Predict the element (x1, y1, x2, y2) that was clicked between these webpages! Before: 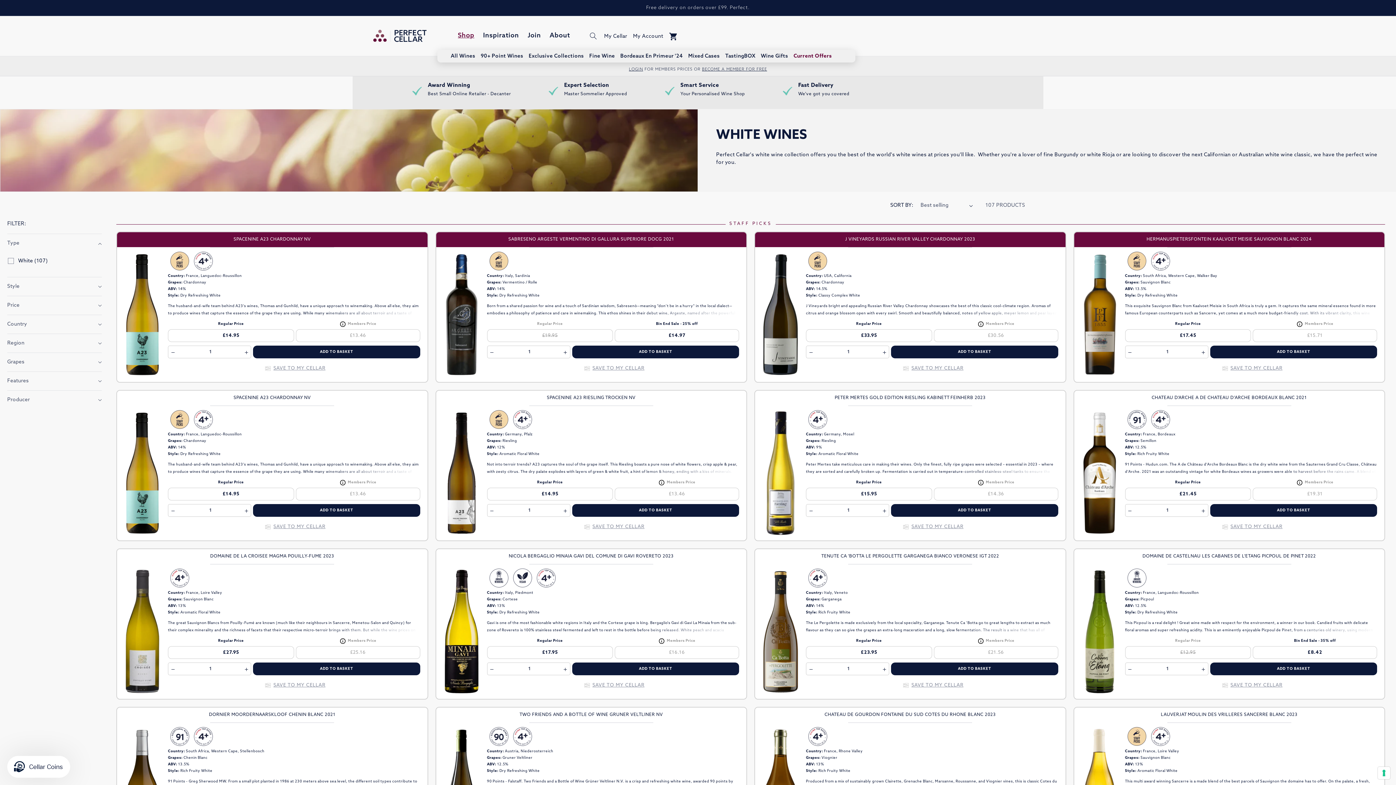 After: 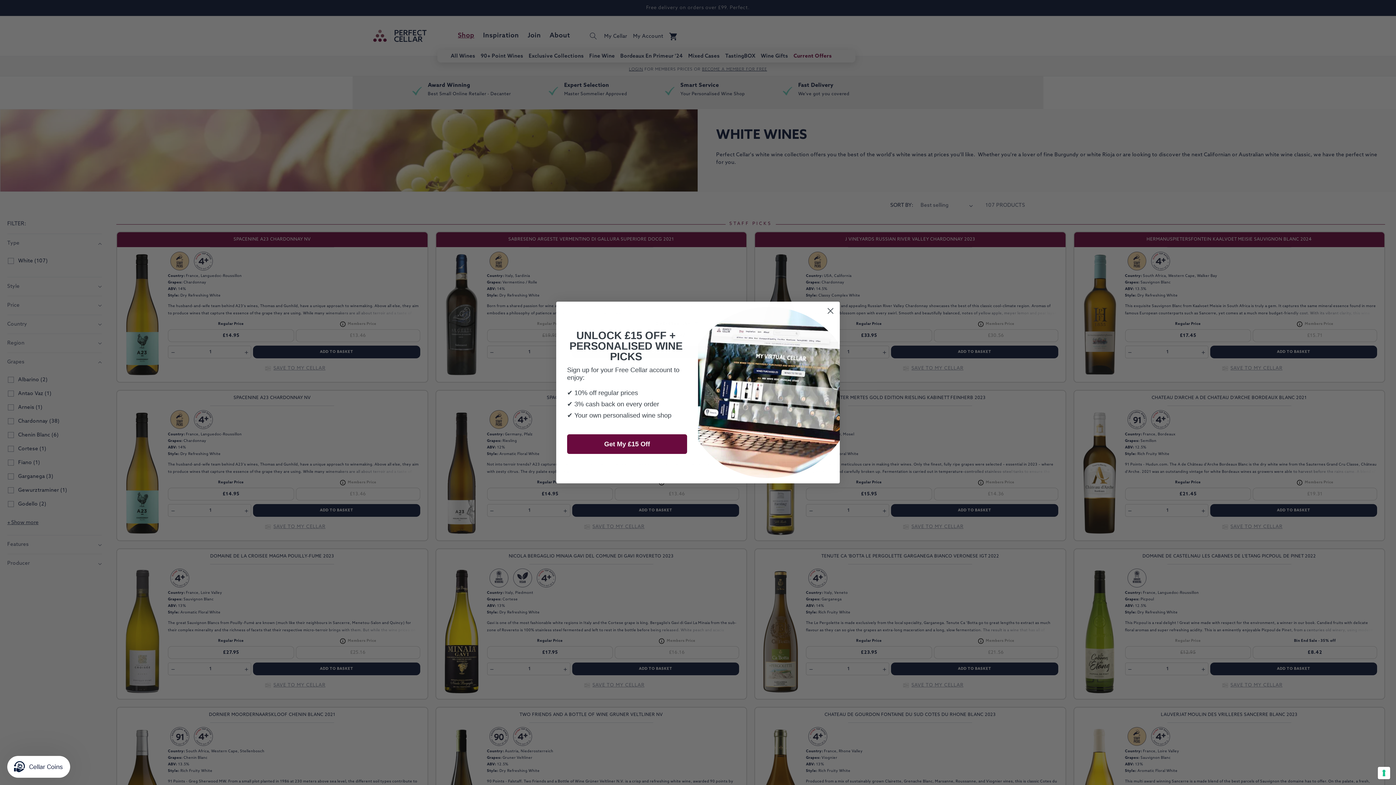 Action: label: Grapes (0 selected) bbox: (7, 352, 101, 371)